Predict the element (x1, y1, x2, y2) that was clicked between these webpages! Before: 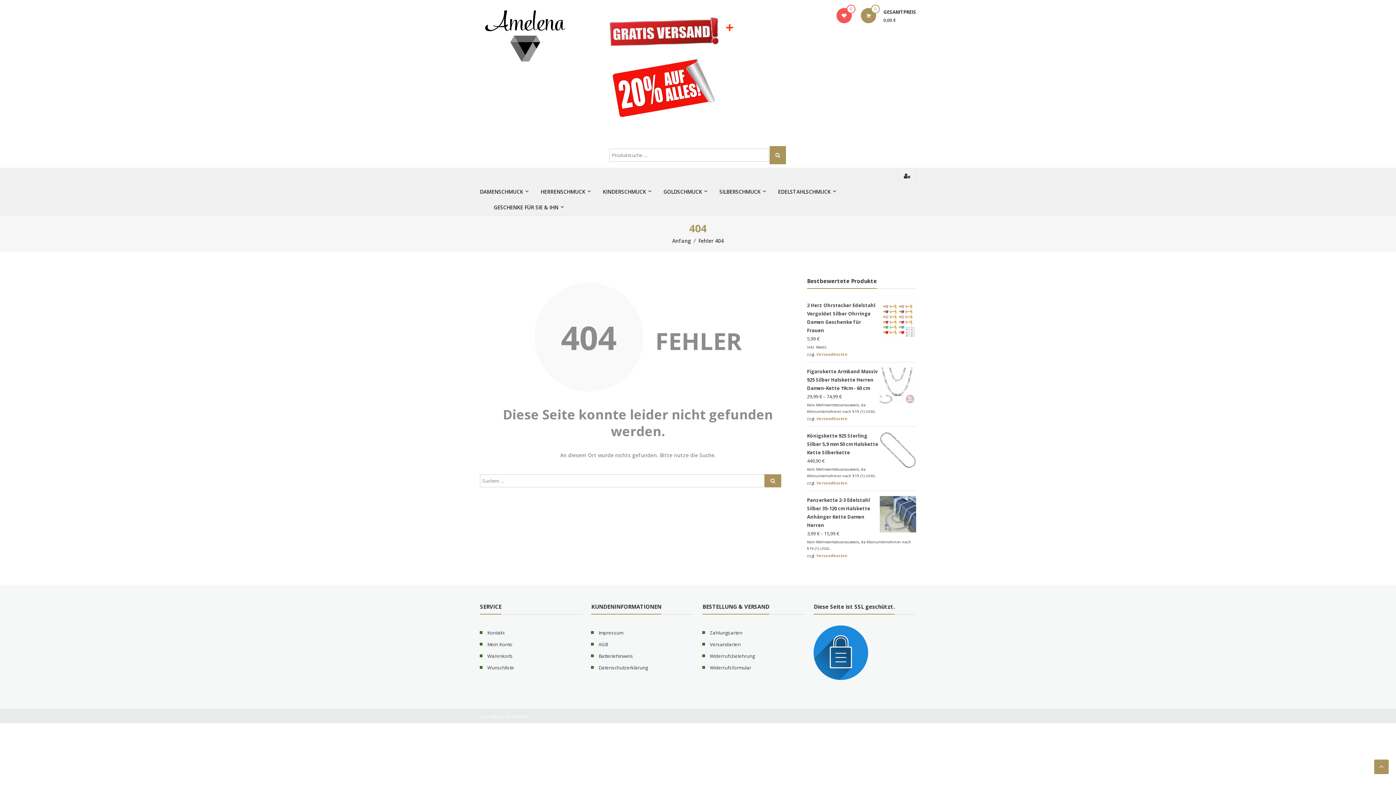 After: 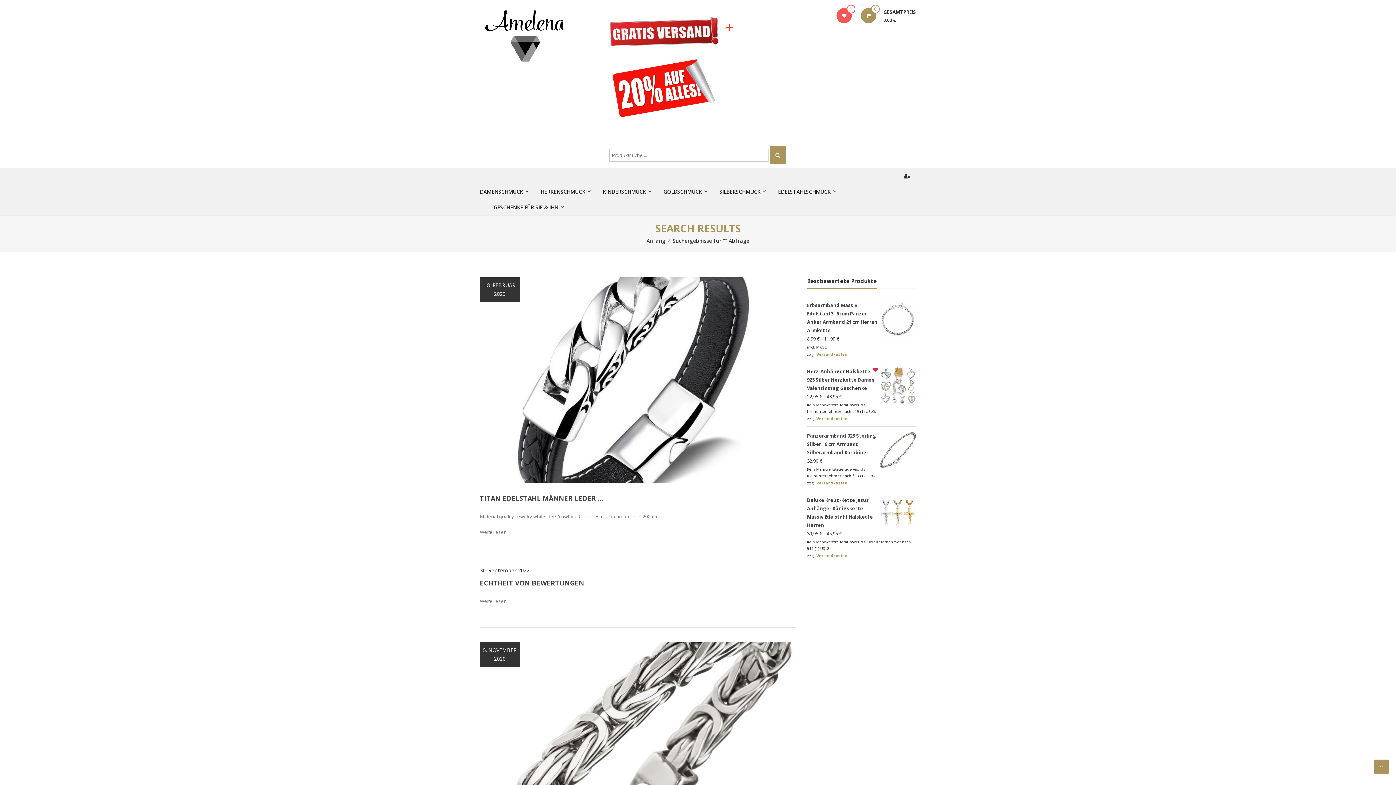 Action: bbox: (764, 474, 781, 487)